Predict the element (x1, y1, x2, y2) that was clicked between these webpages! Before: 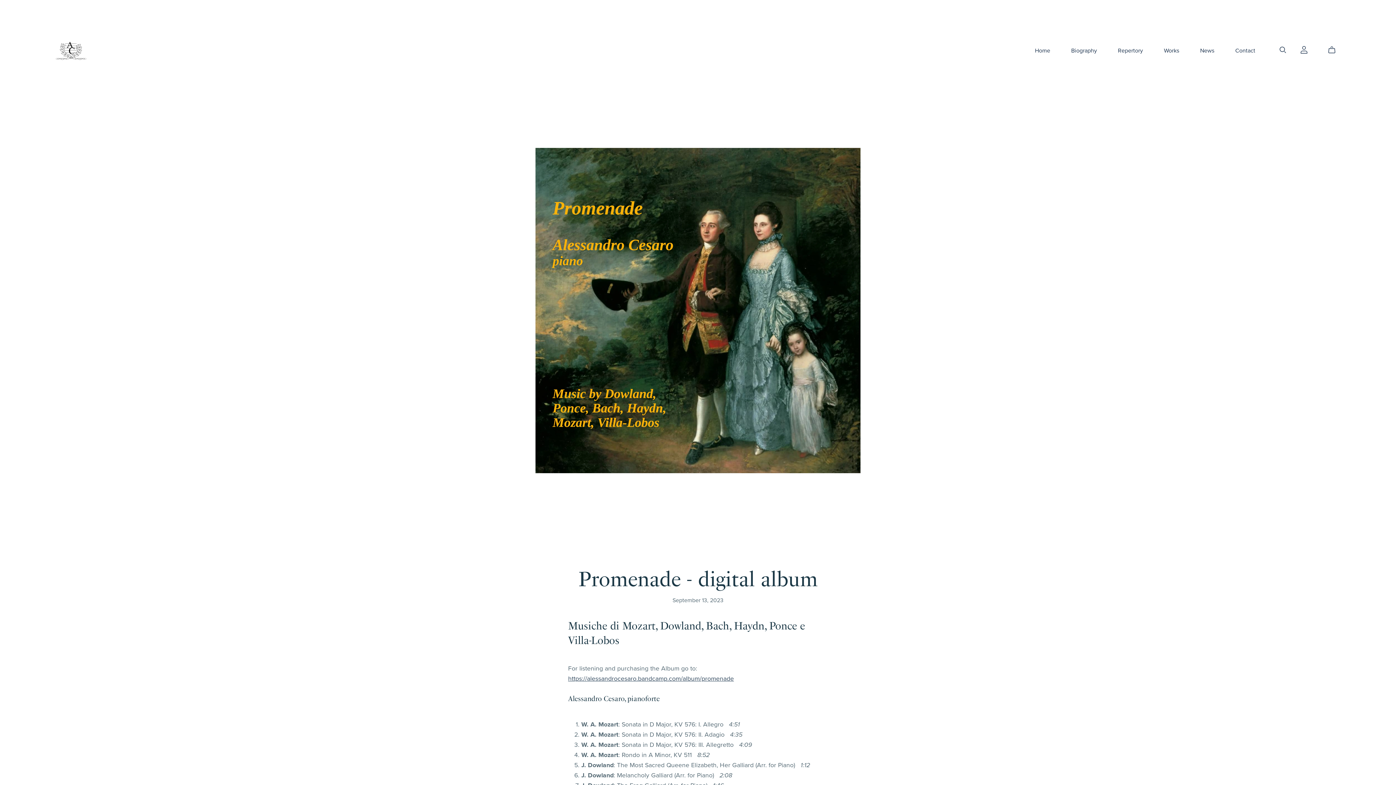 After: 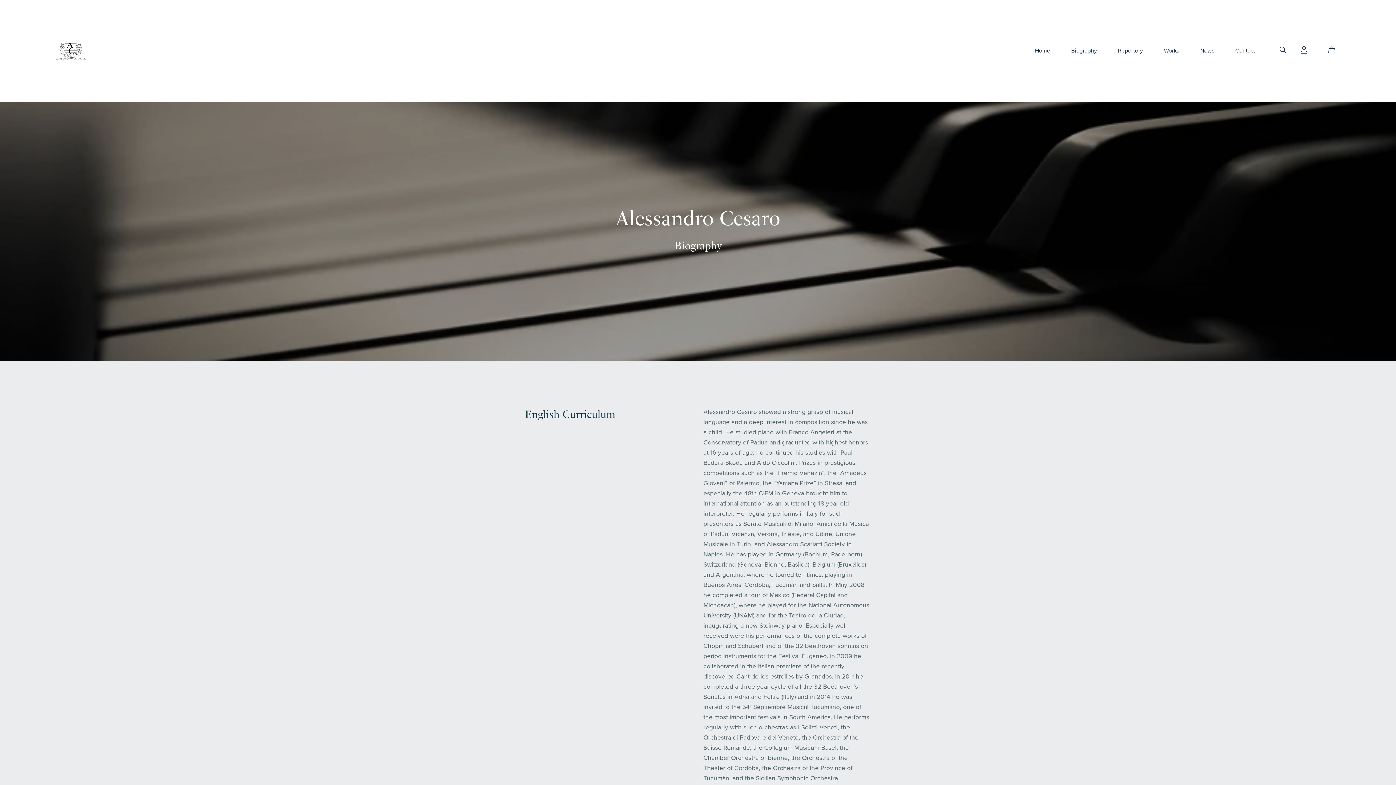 Action: label: Biography bbox: (1071, 46, 1097, 55)